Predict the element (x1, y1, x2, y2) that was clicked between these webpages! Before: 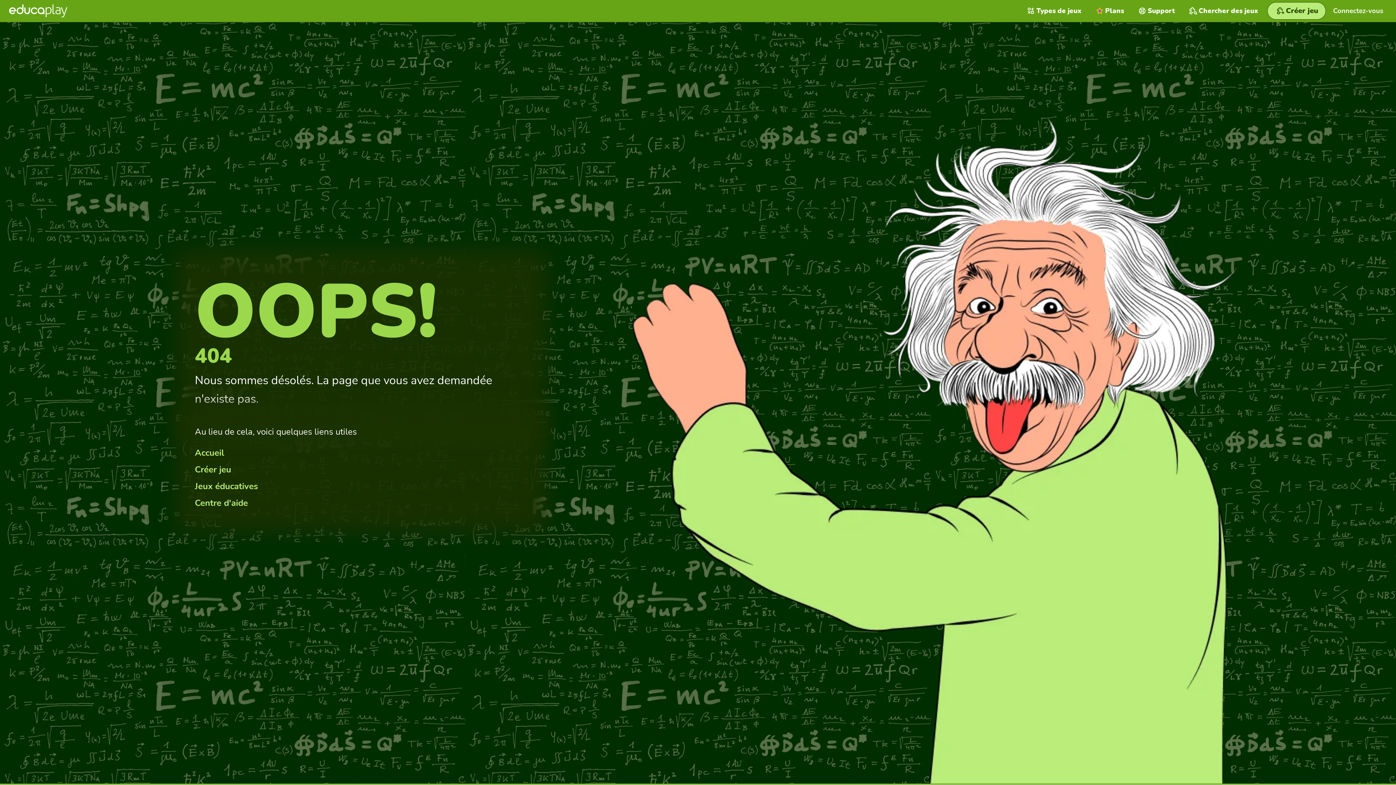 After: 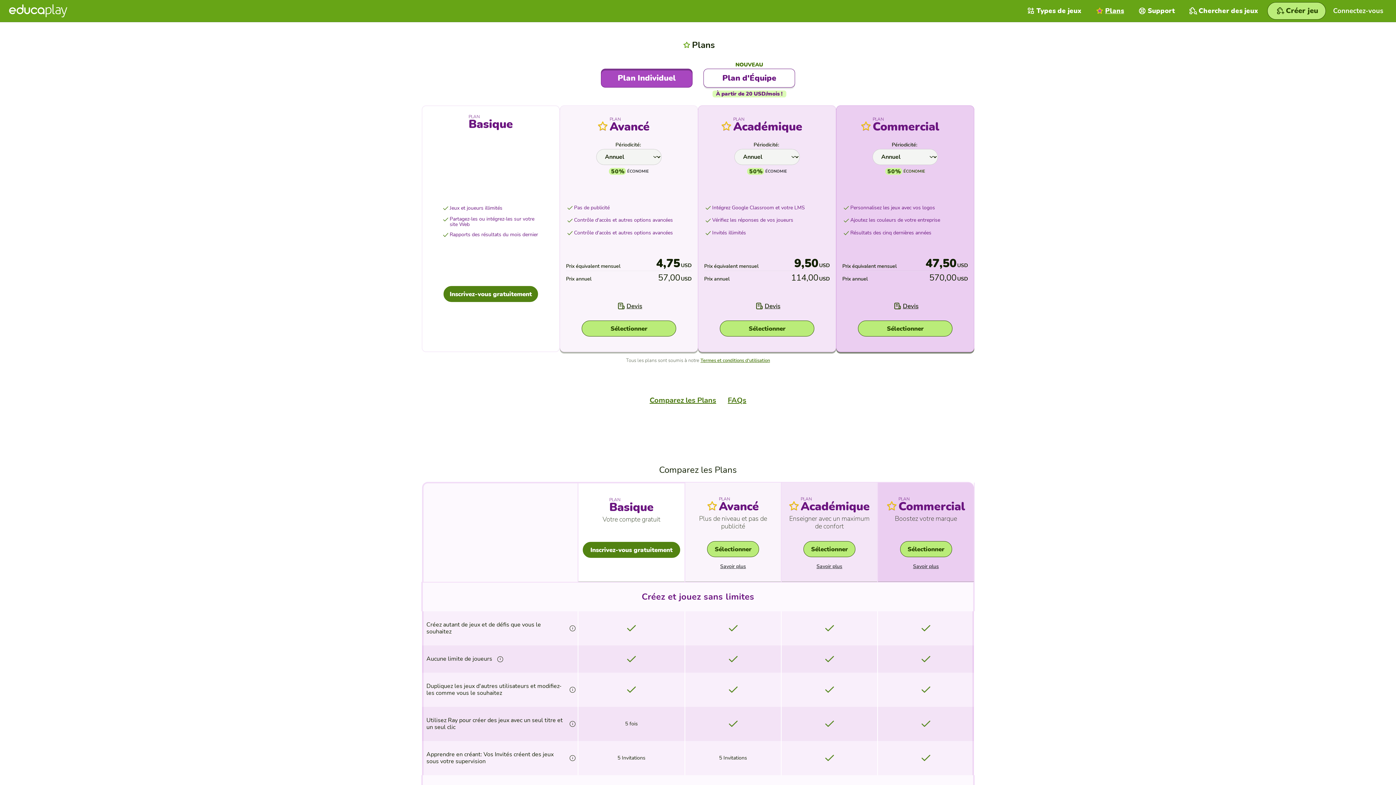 Action: label: Plans bbox: (1089, 0, 1131, 21)